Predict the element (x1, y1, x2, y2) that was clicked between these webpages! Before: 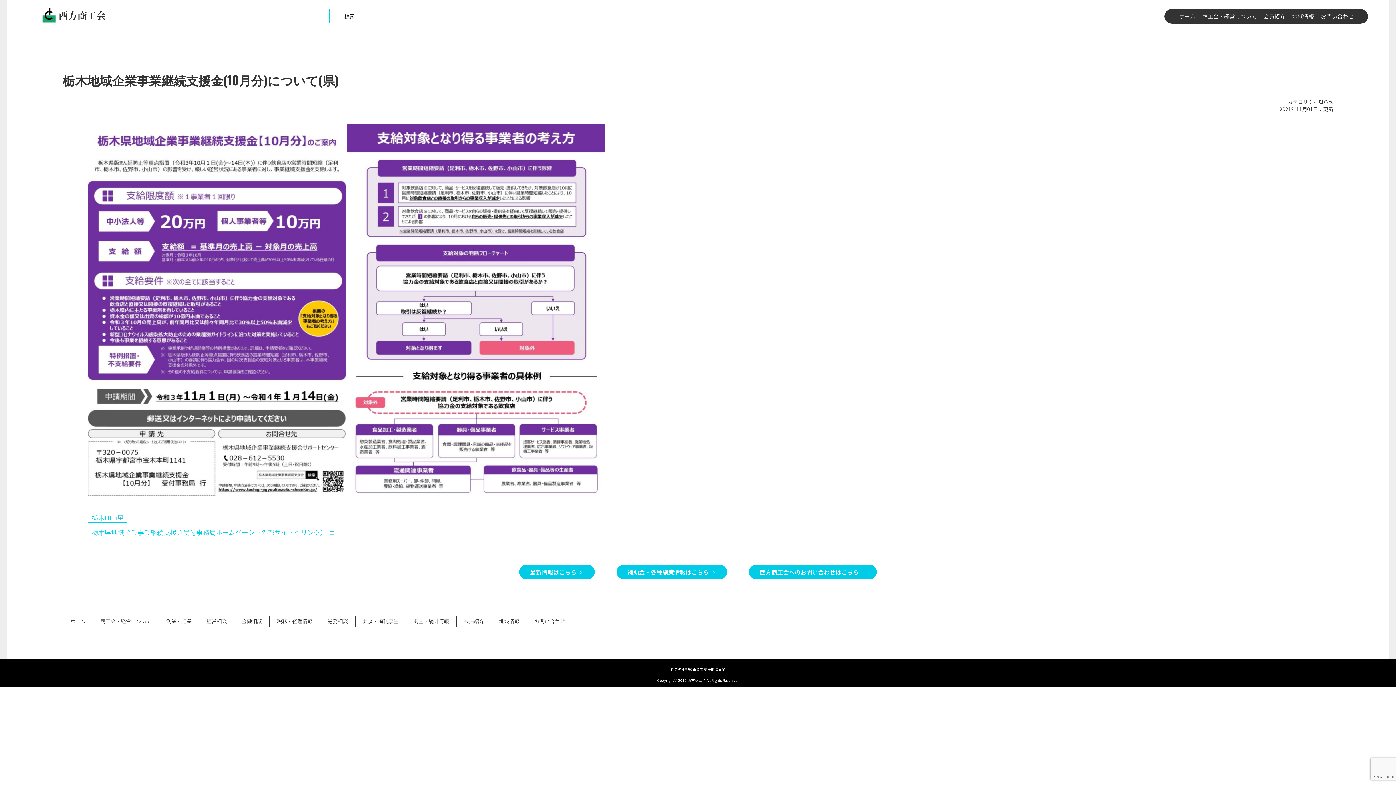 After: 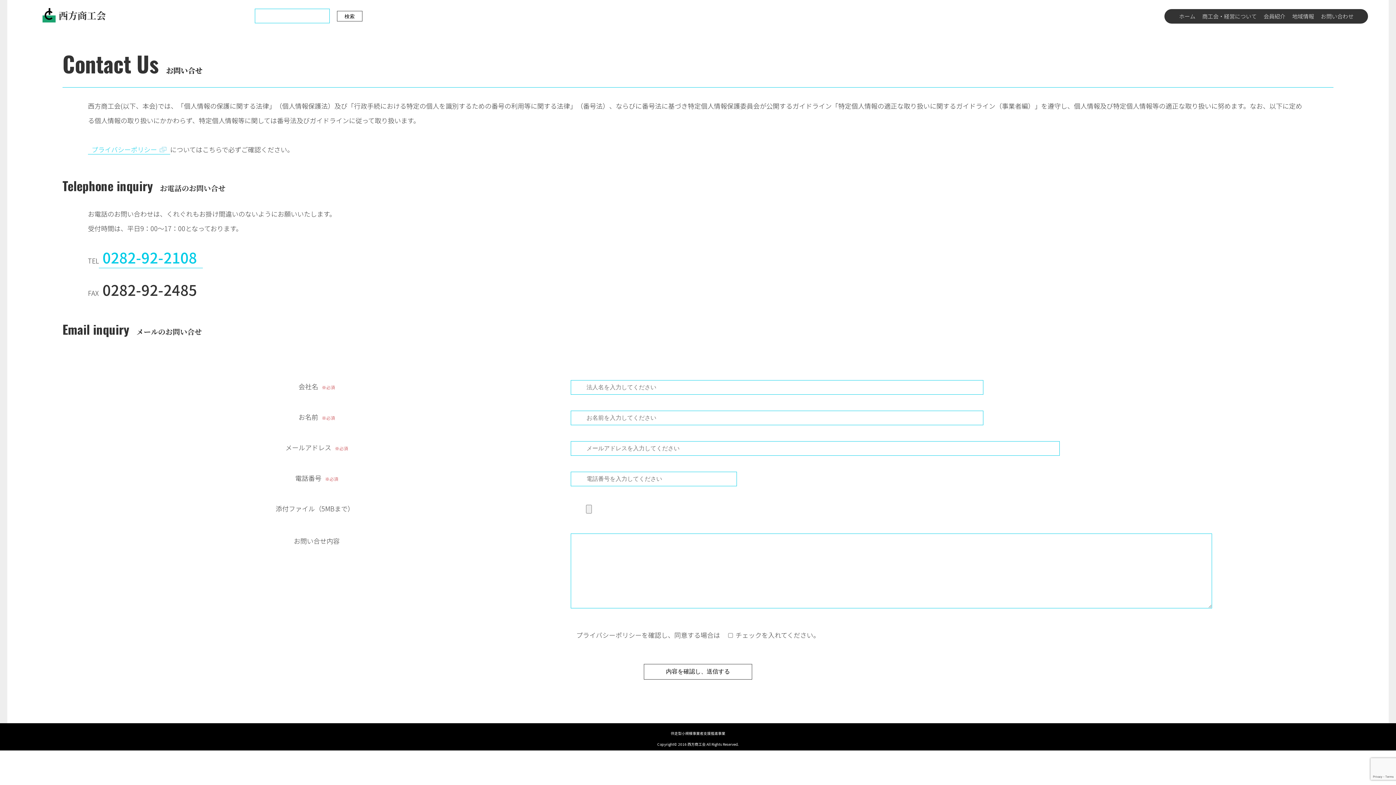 Action: label: お問い合わせ bbox: (1321, 12, 1353, 20)